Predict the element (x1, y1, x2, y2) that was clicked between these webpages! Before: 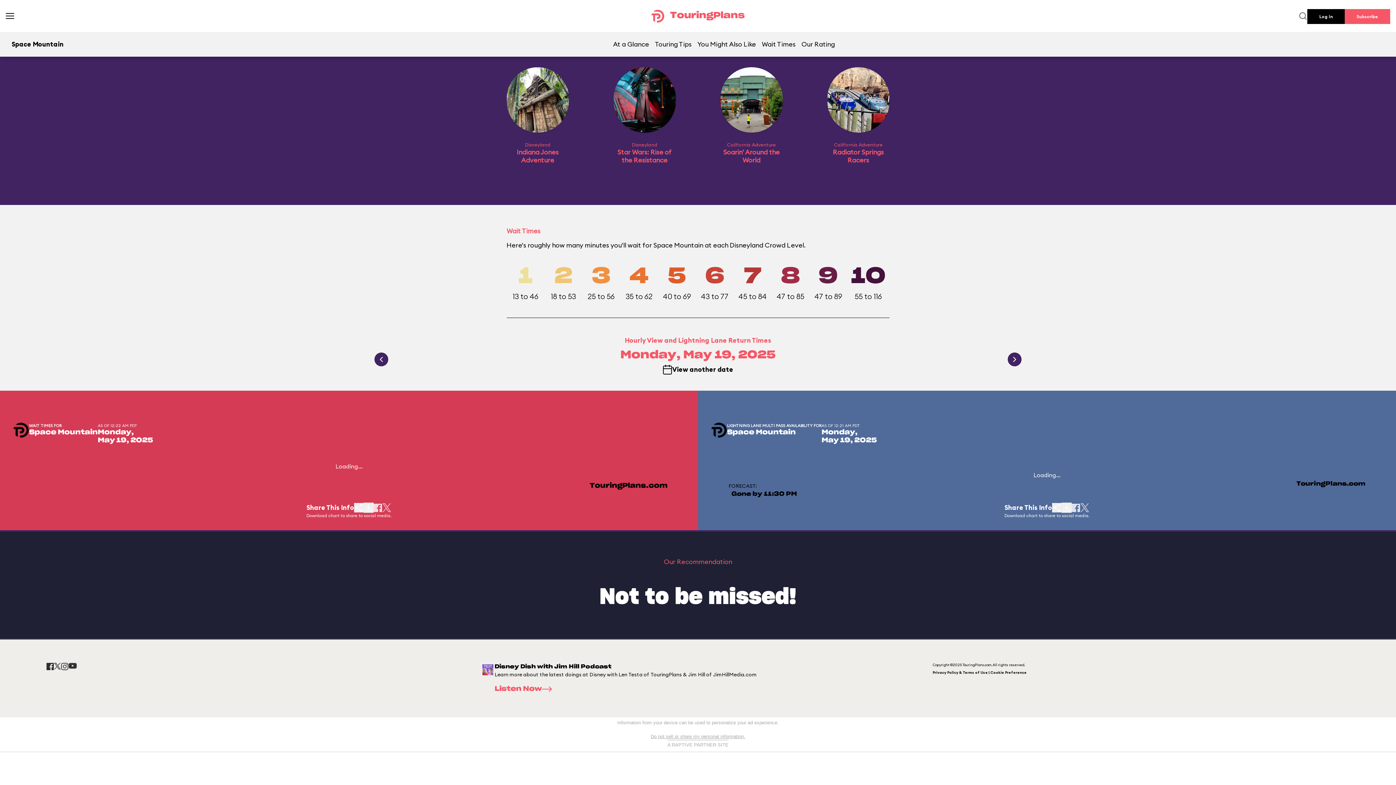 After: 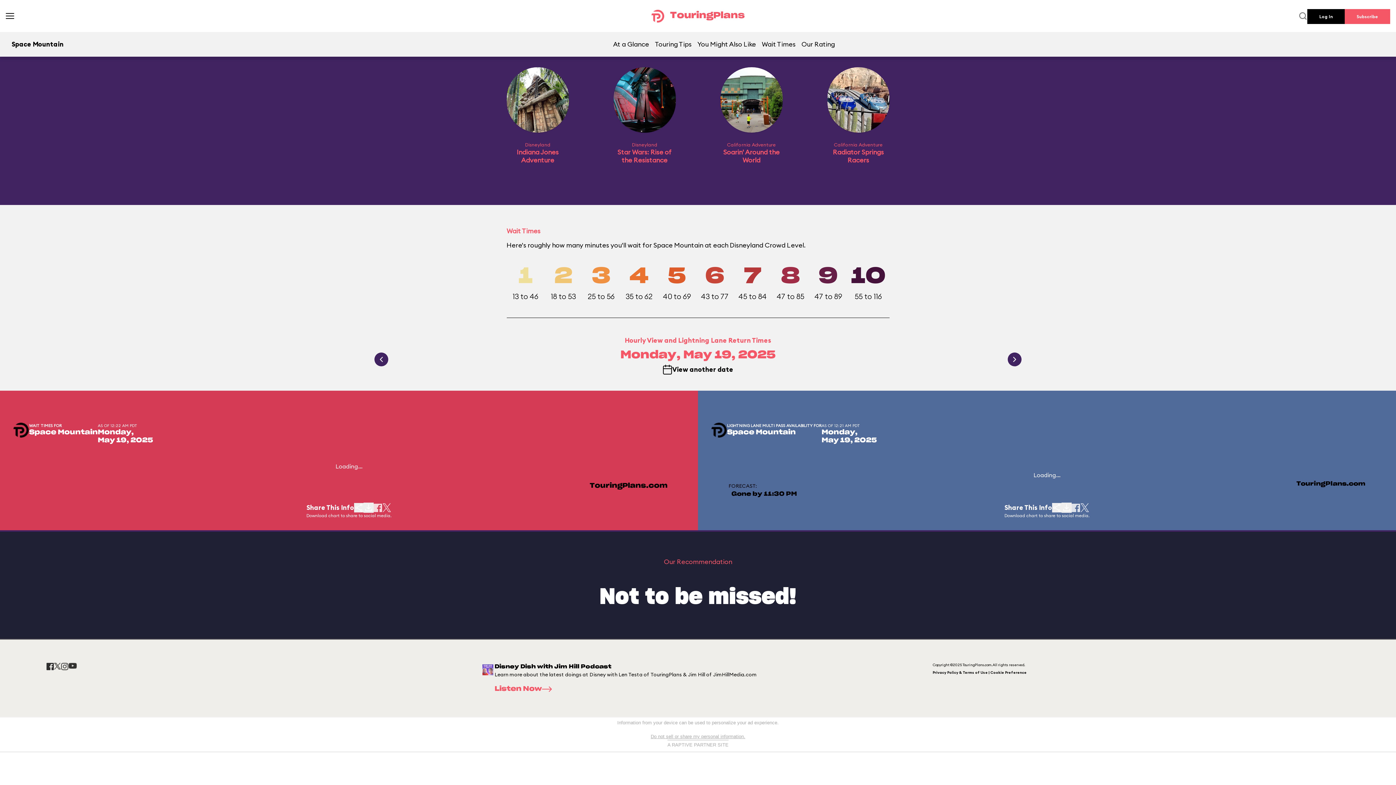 Action: label: You Might Also Like bbox: (694, 32, 759, 55)